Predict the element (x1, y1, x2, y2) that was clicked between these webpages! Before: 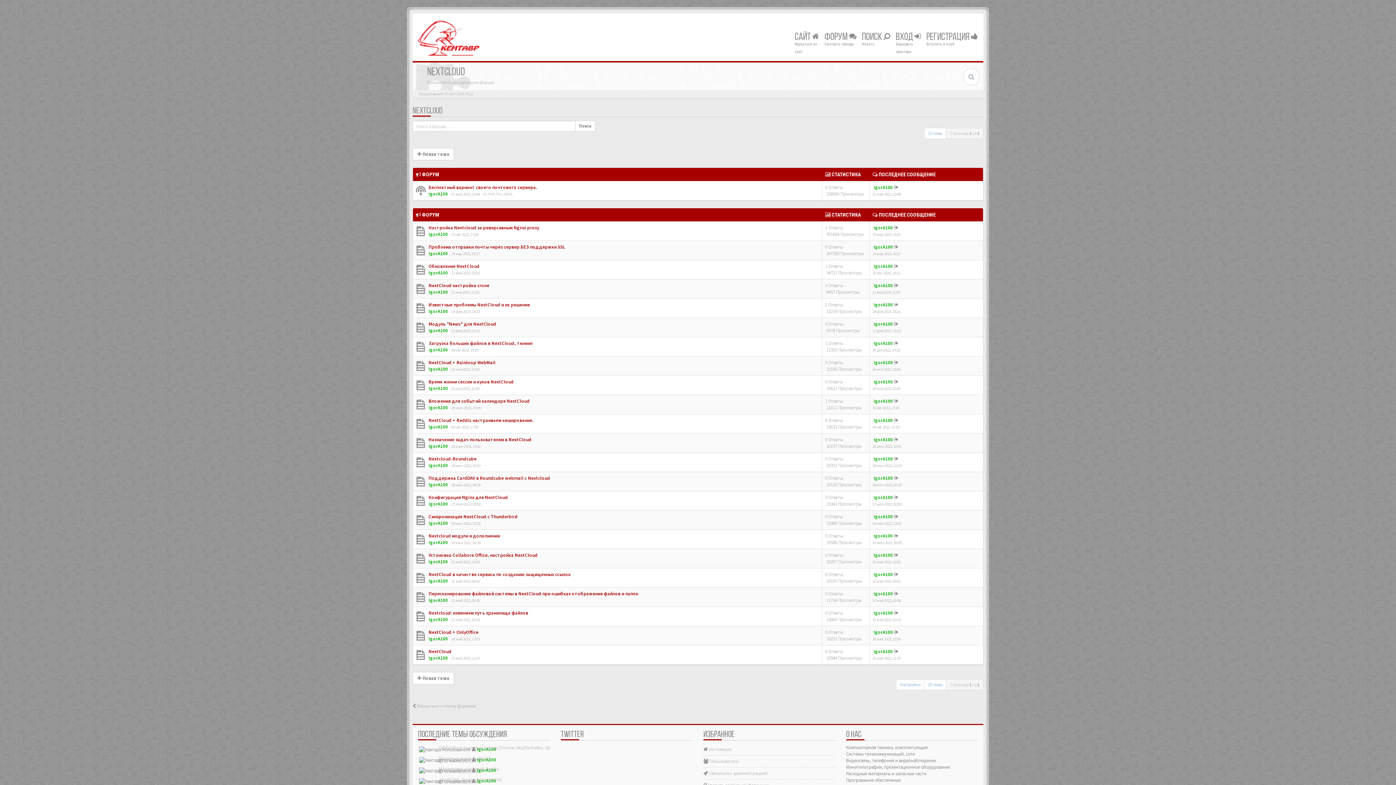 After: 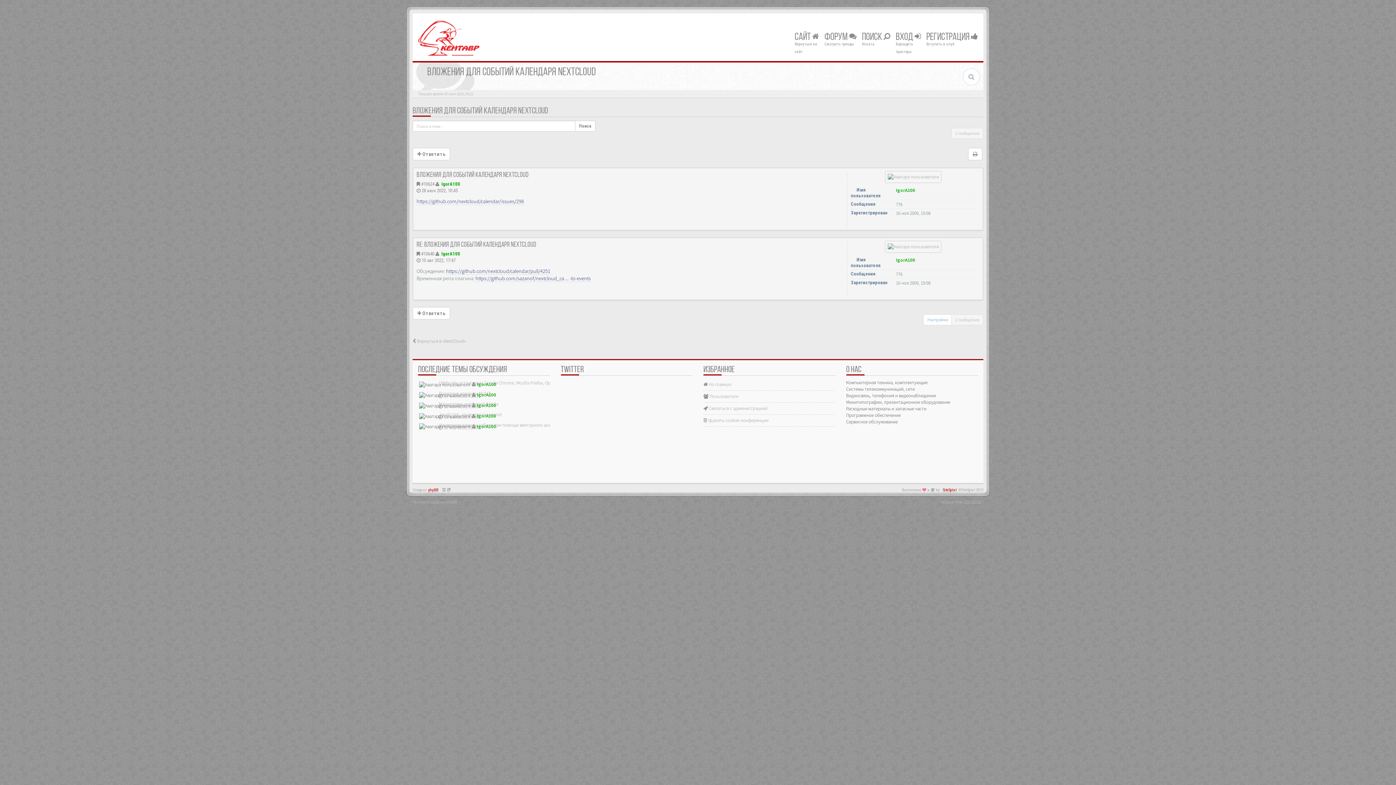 Action: bbox: (894, 398, 898, 404)